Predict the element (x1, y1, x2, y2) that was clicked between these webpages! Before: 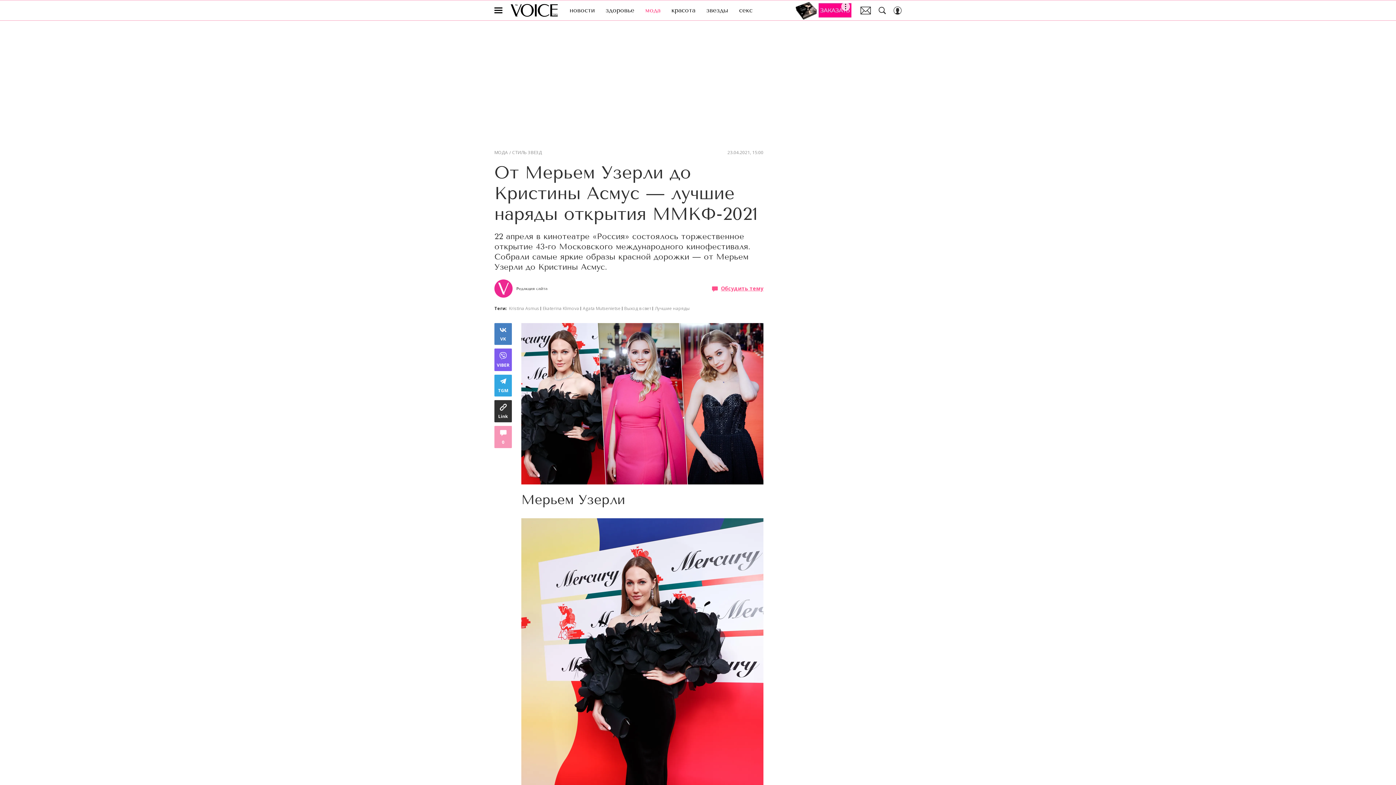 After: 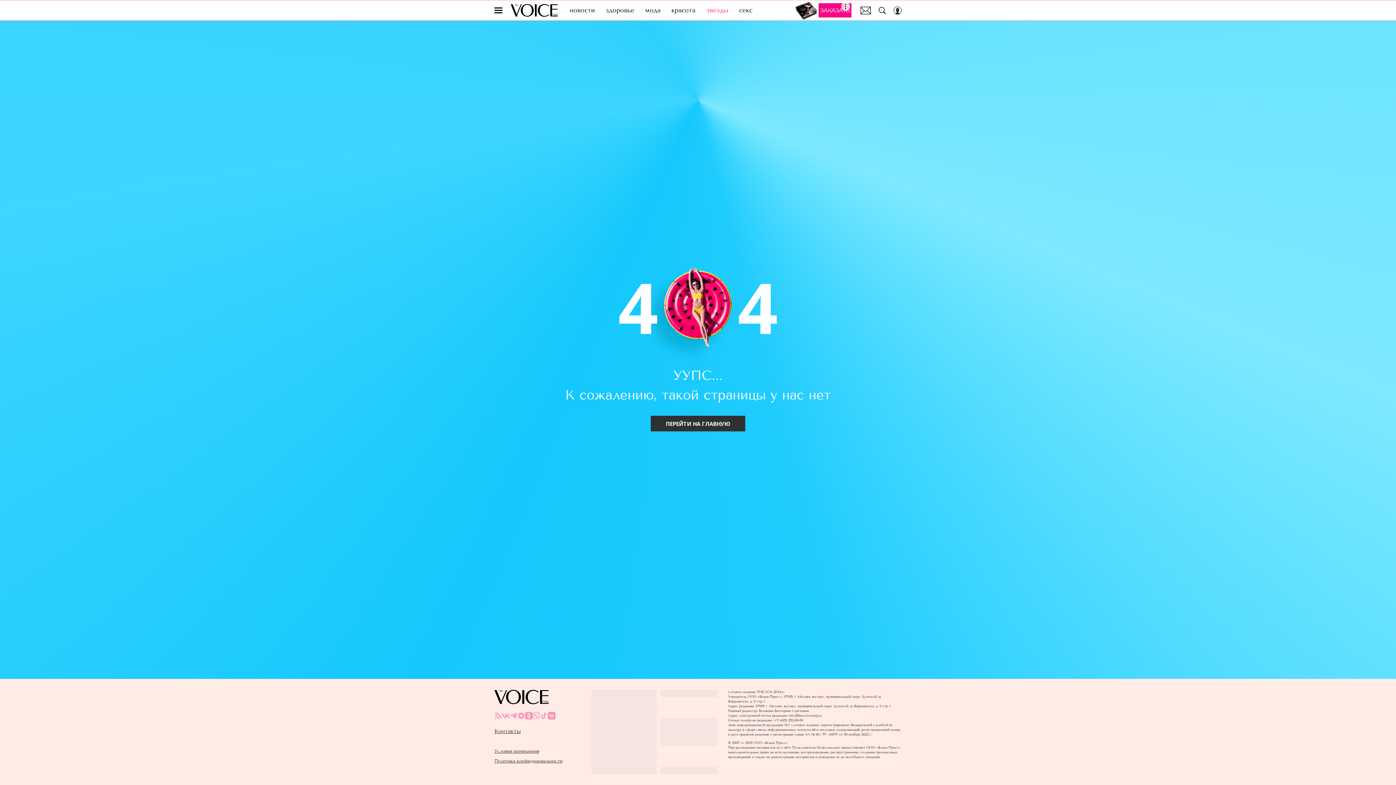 Action: bbox: (706, 4, 728, 16) label: звезды